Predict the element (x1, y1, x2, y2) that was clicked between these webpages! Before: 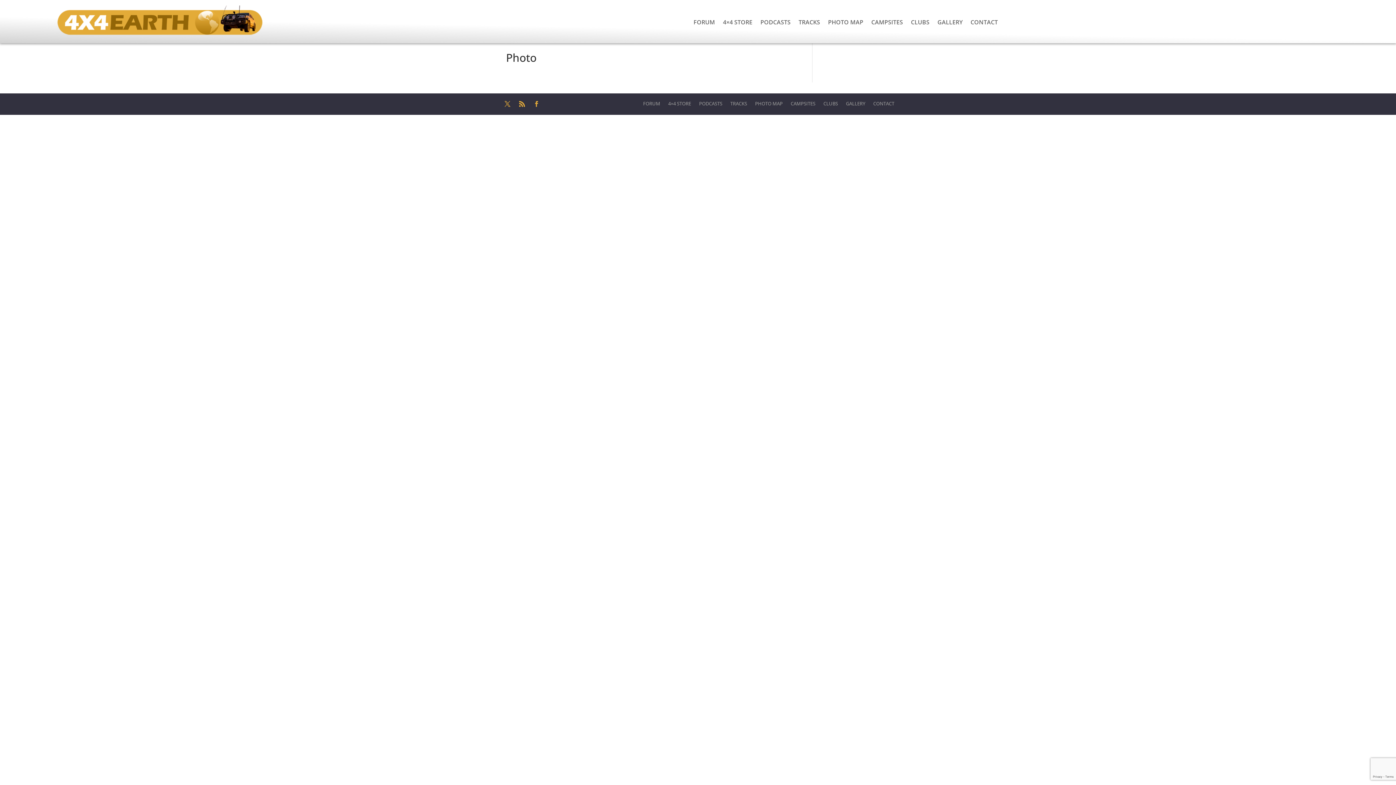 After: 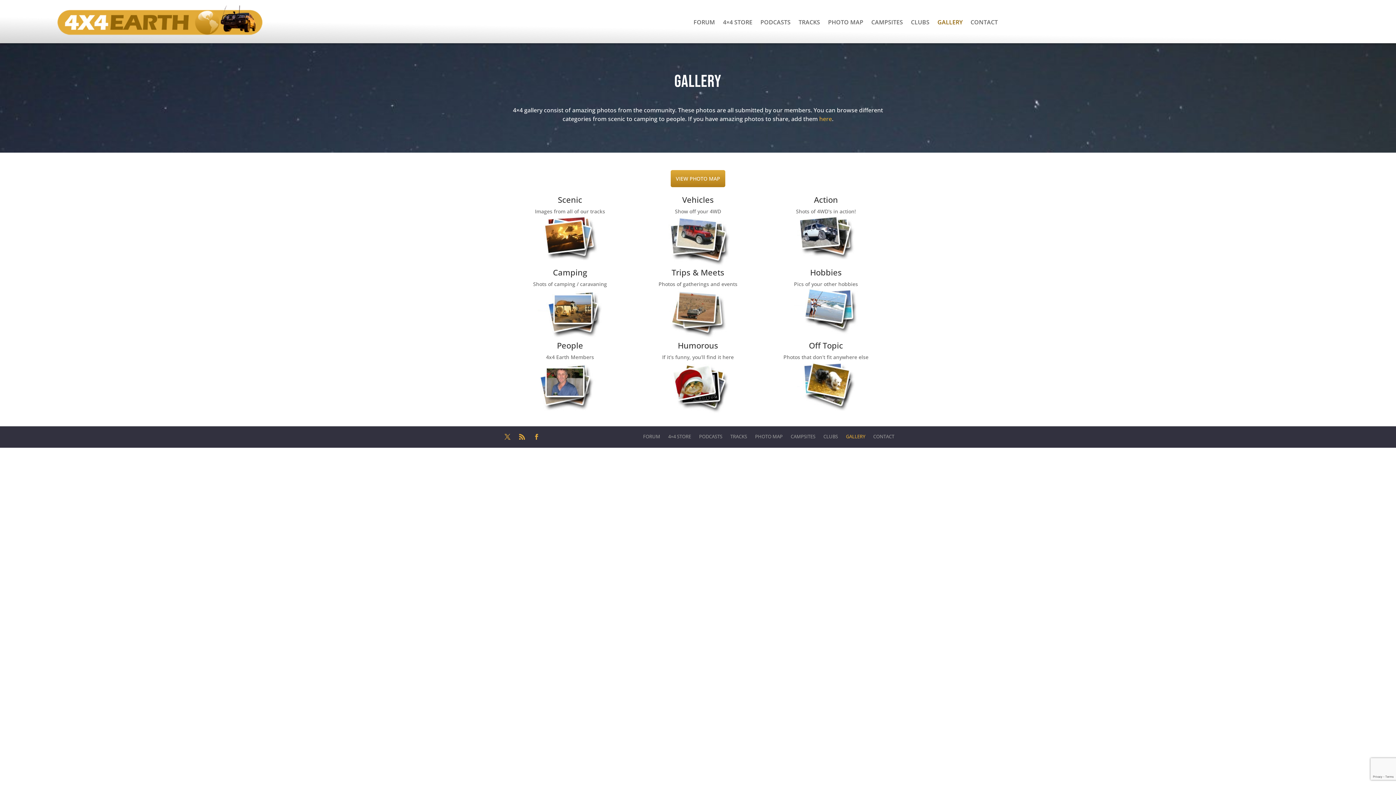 Action: bbox: (937, 5, 962, 38) label: GALLERY